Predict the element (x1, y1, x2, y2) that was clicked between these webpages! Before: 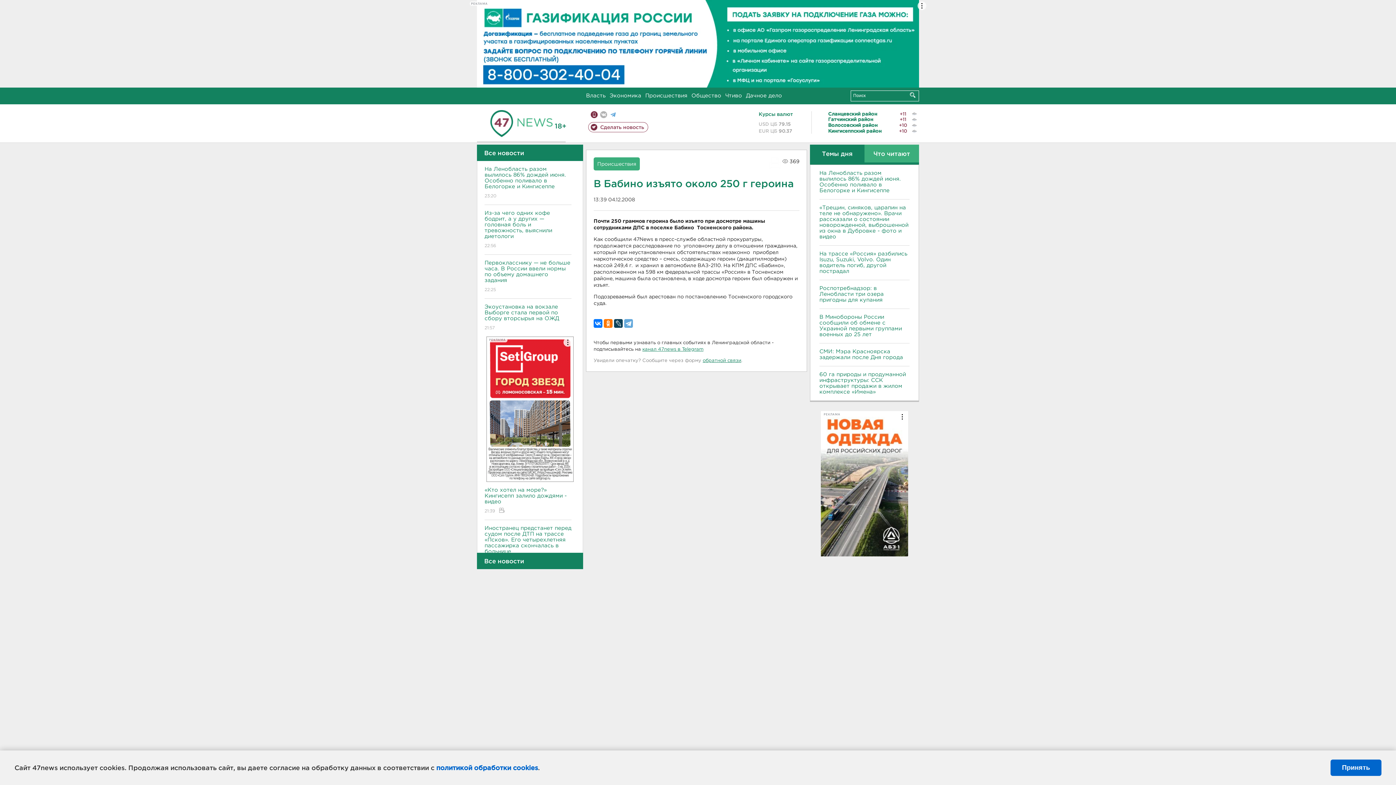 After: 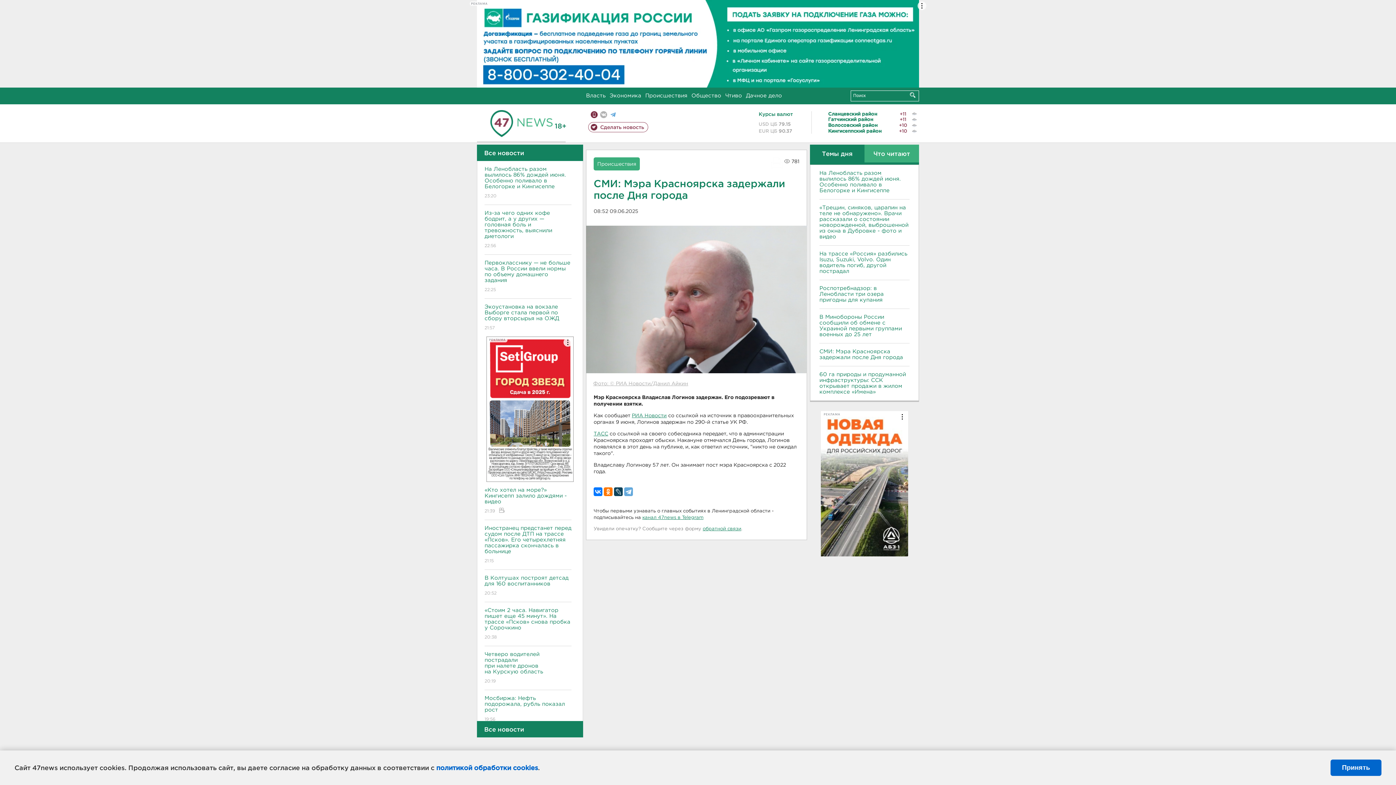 Action: label: СМИ: Мэра Красноярска задержали после Дня города bbox: (819, 348, 909, 360)